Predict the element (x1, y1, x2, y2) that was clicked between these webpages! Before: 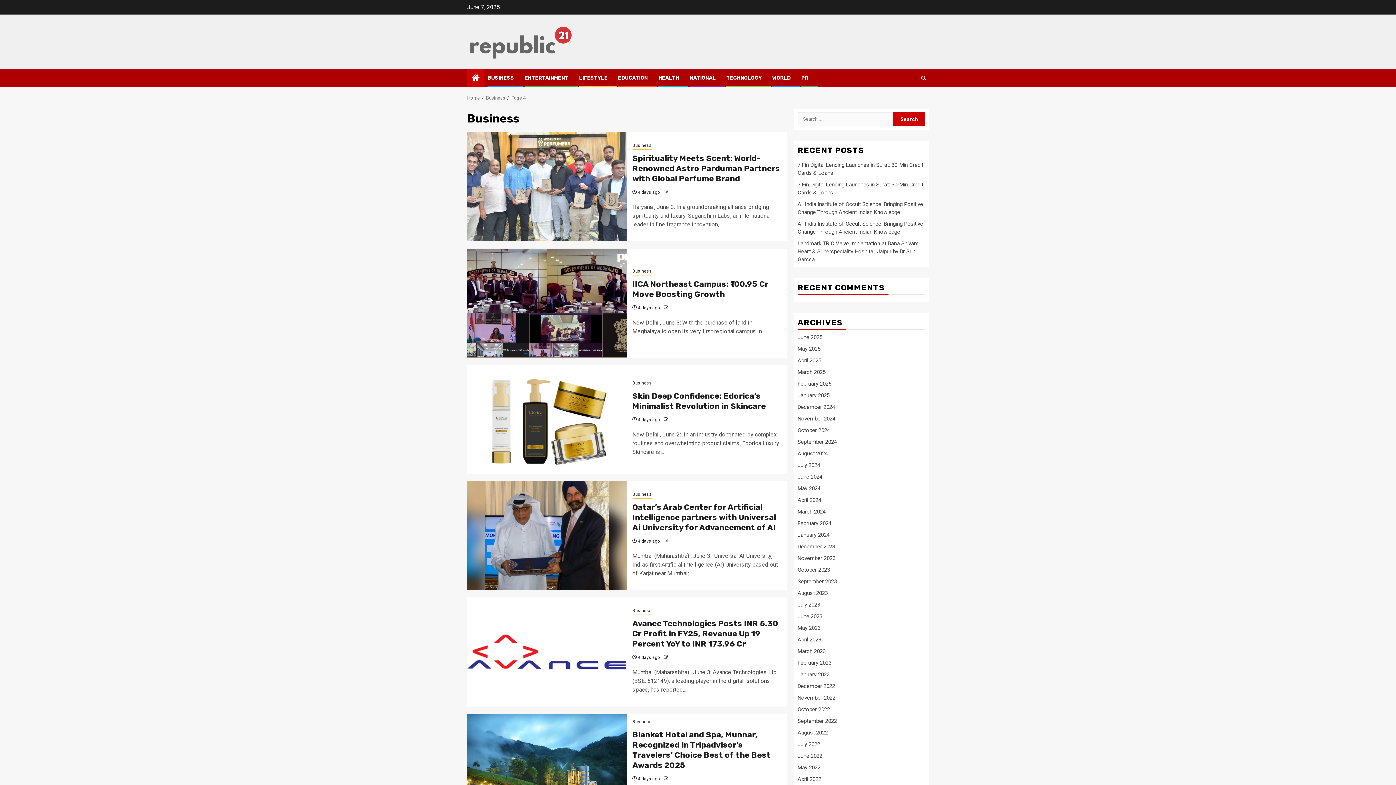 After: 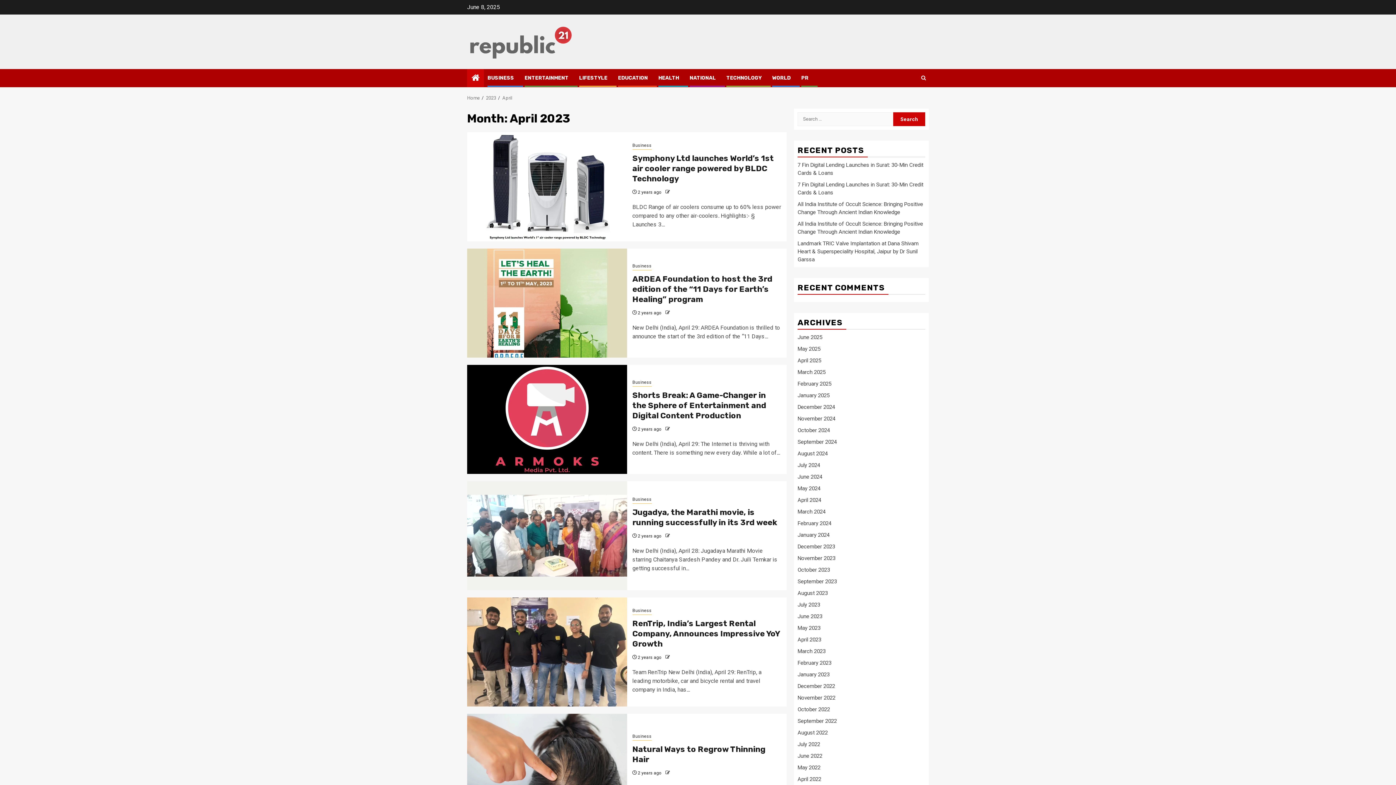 Action: label: April 2023 bbox: (797, 636, 821, 643)